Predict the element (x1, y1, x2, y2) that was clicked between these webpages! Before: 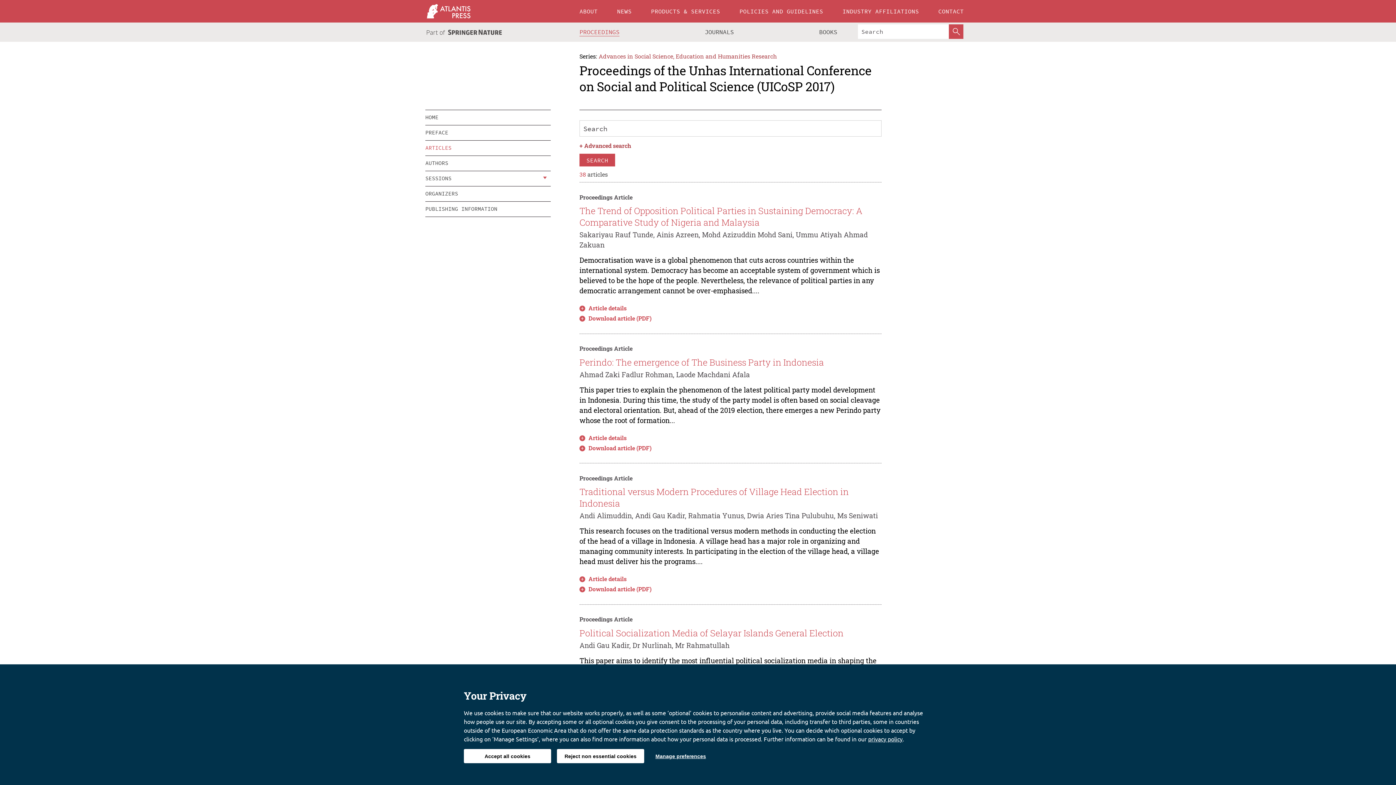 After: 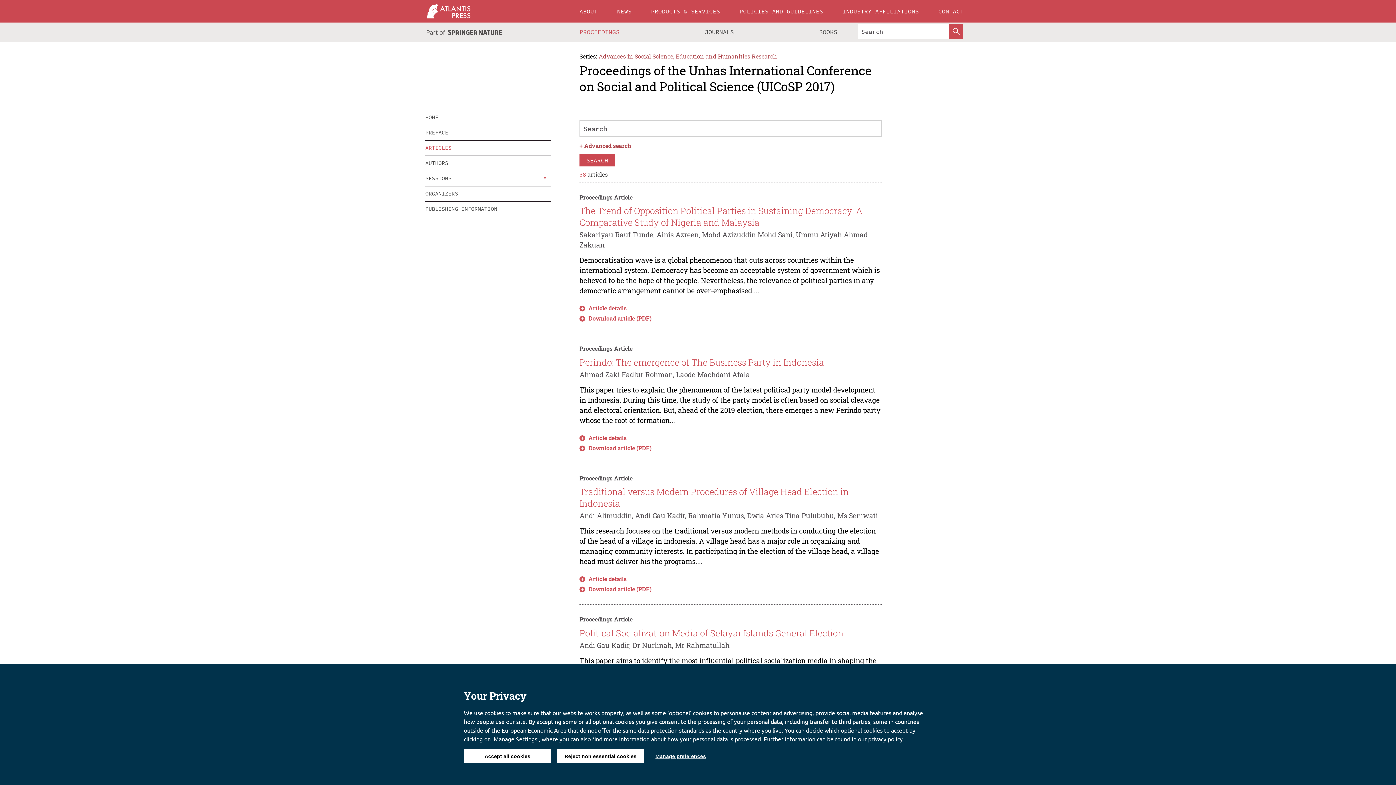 Action: label: Download article (PDF) bbox: (588, 444, 651, 451)